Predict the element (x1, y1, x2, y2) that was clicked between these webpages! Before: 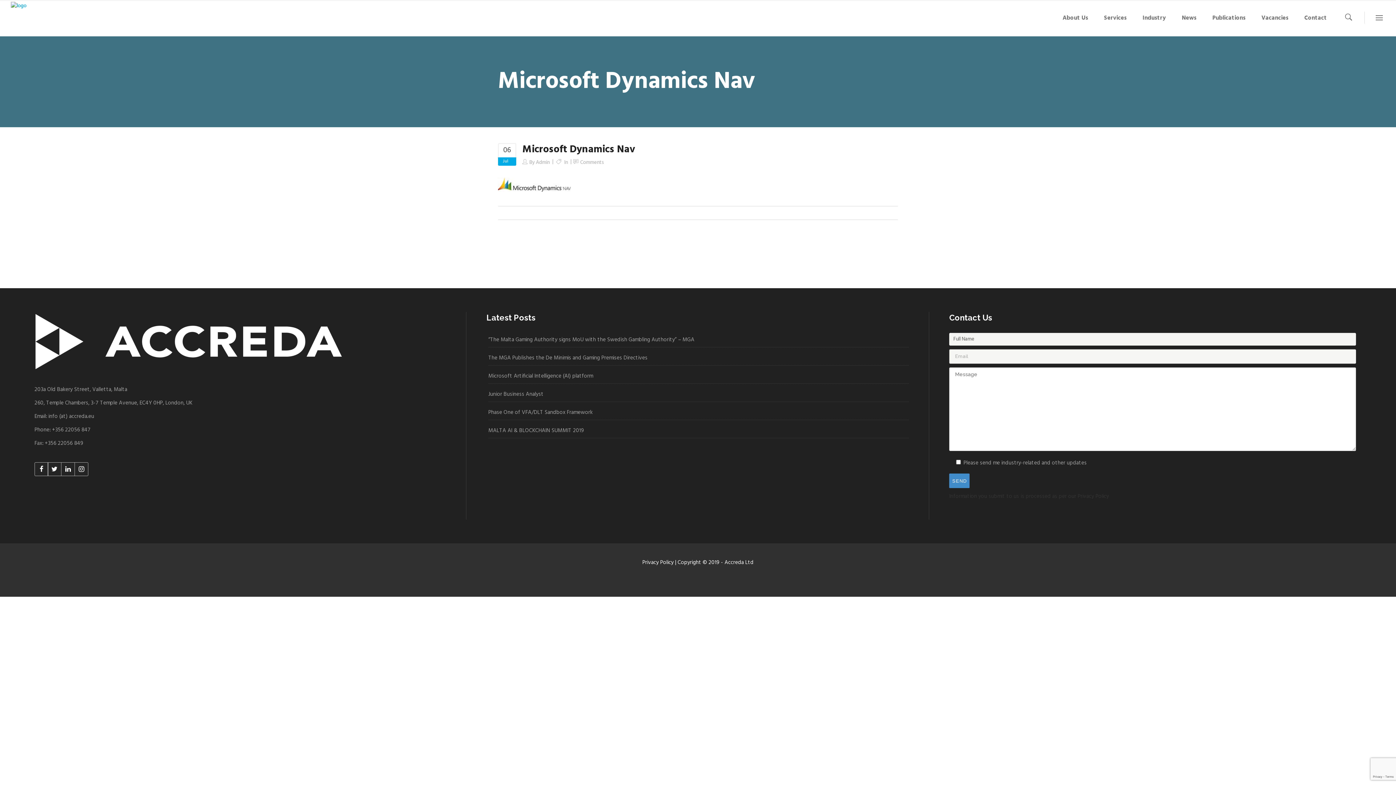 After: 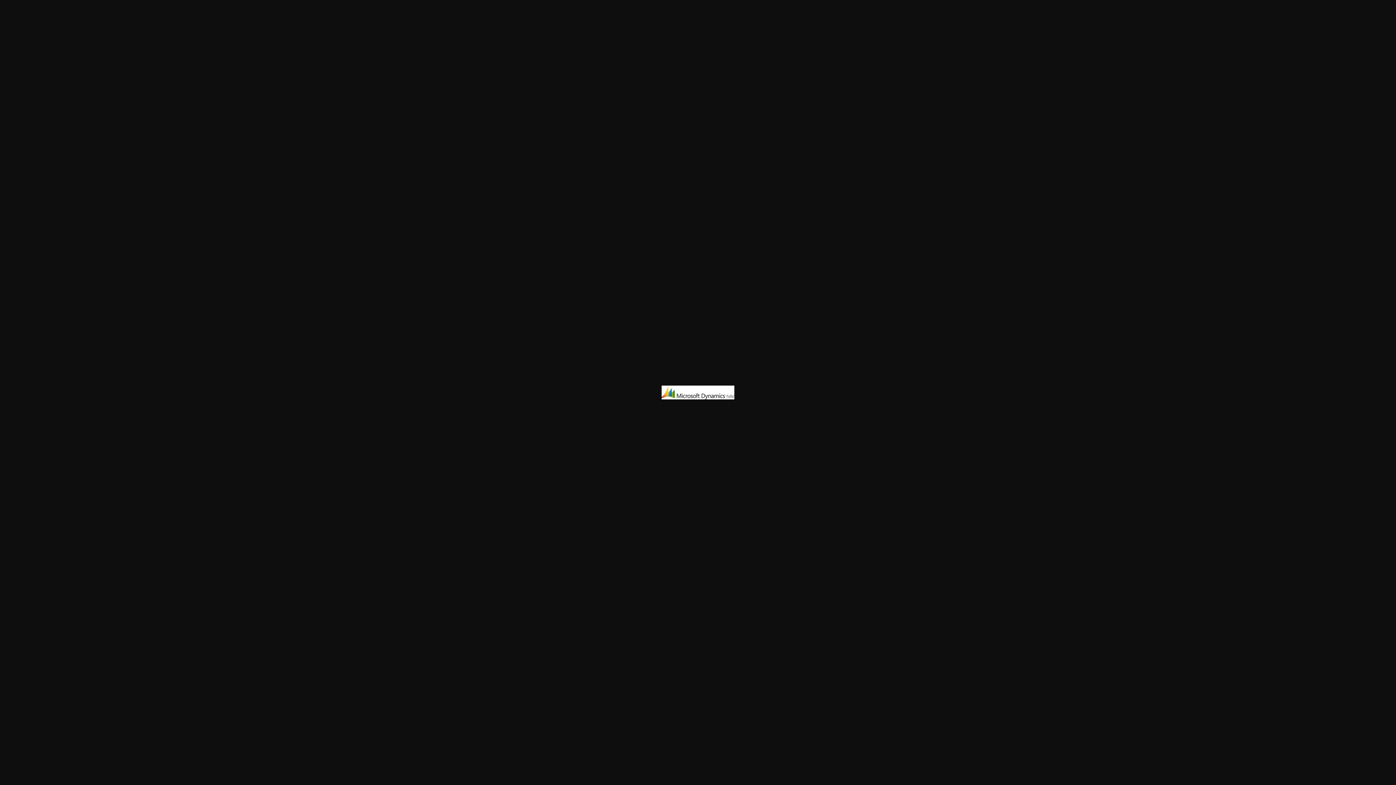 Action: bbox: (498, 185, 570, 194)